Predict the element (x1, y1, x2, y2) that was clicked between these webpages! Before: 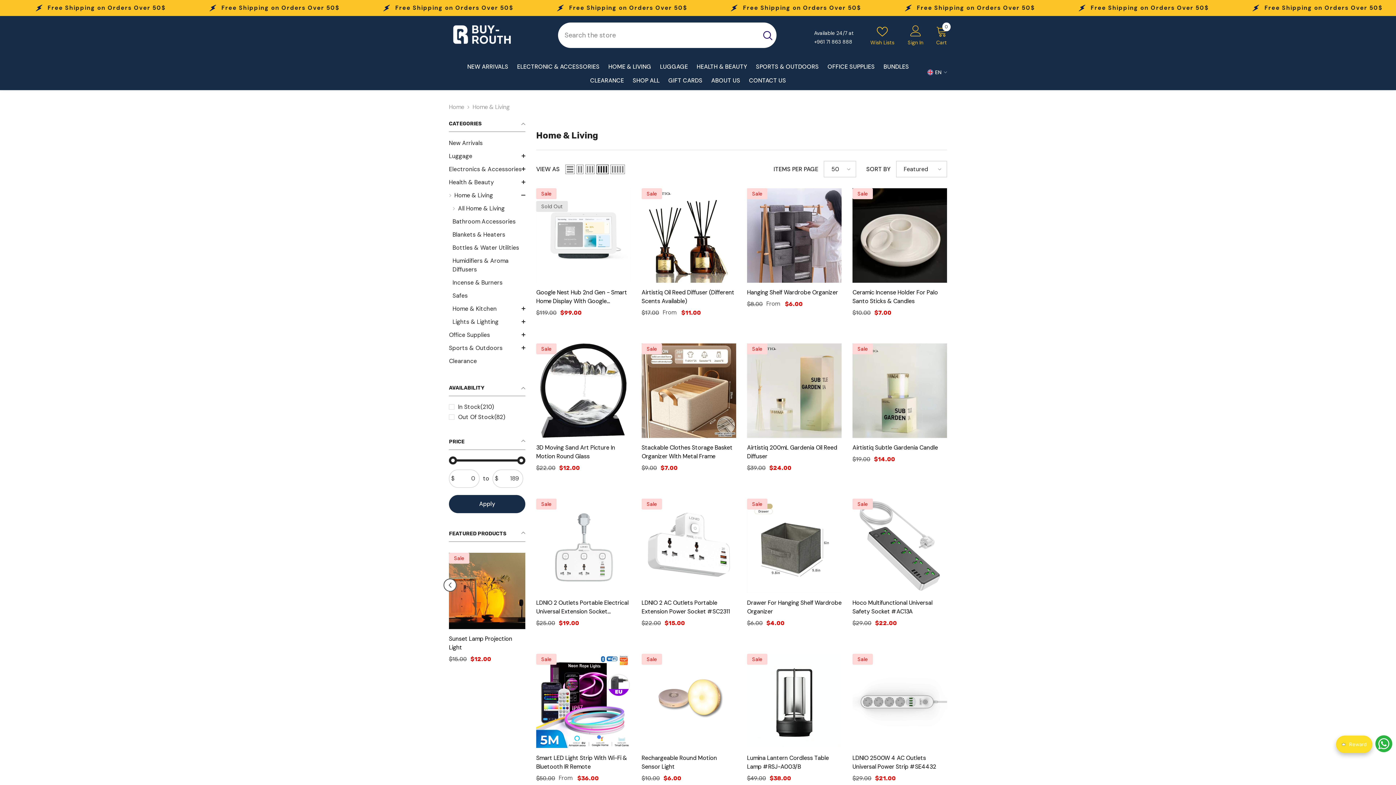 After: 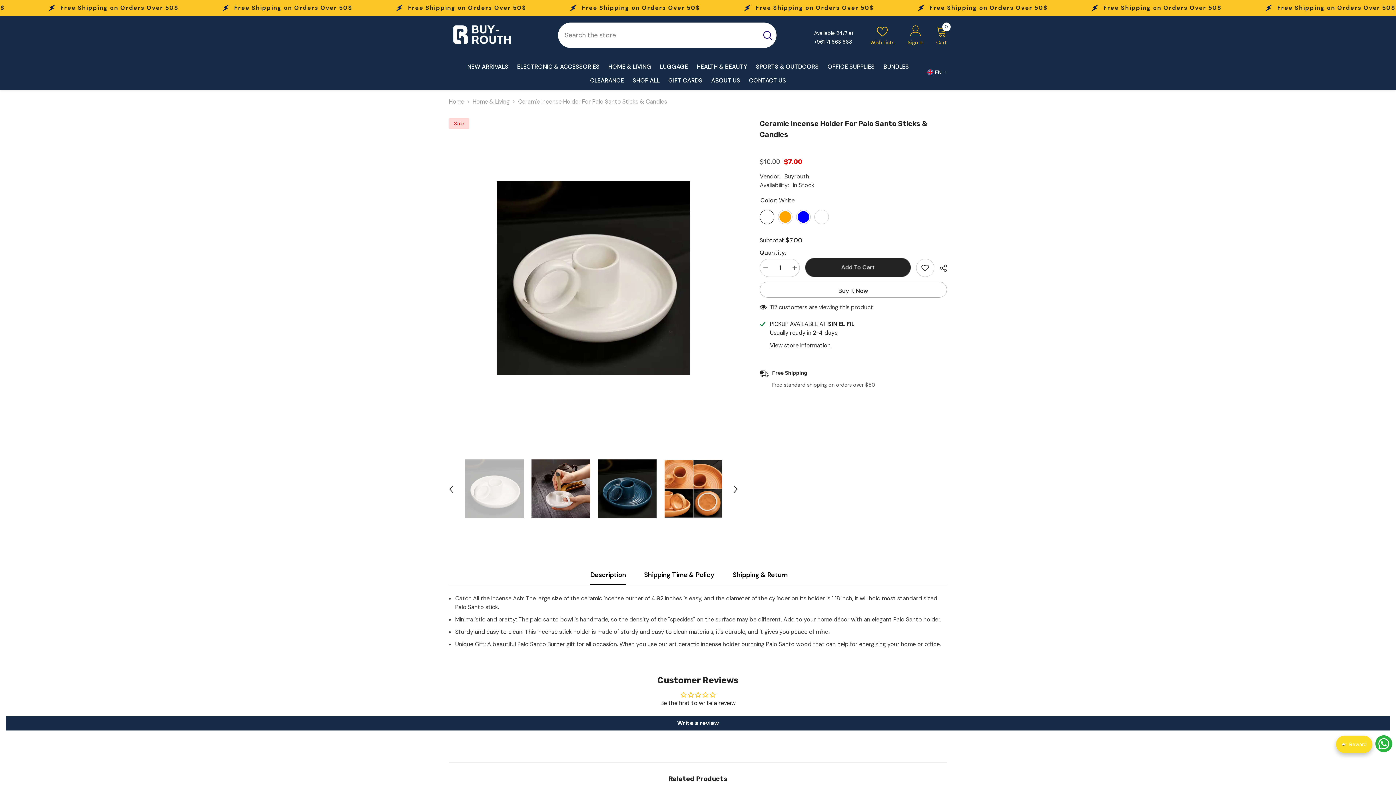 Action: bbox: (852, 188, 947, 282)